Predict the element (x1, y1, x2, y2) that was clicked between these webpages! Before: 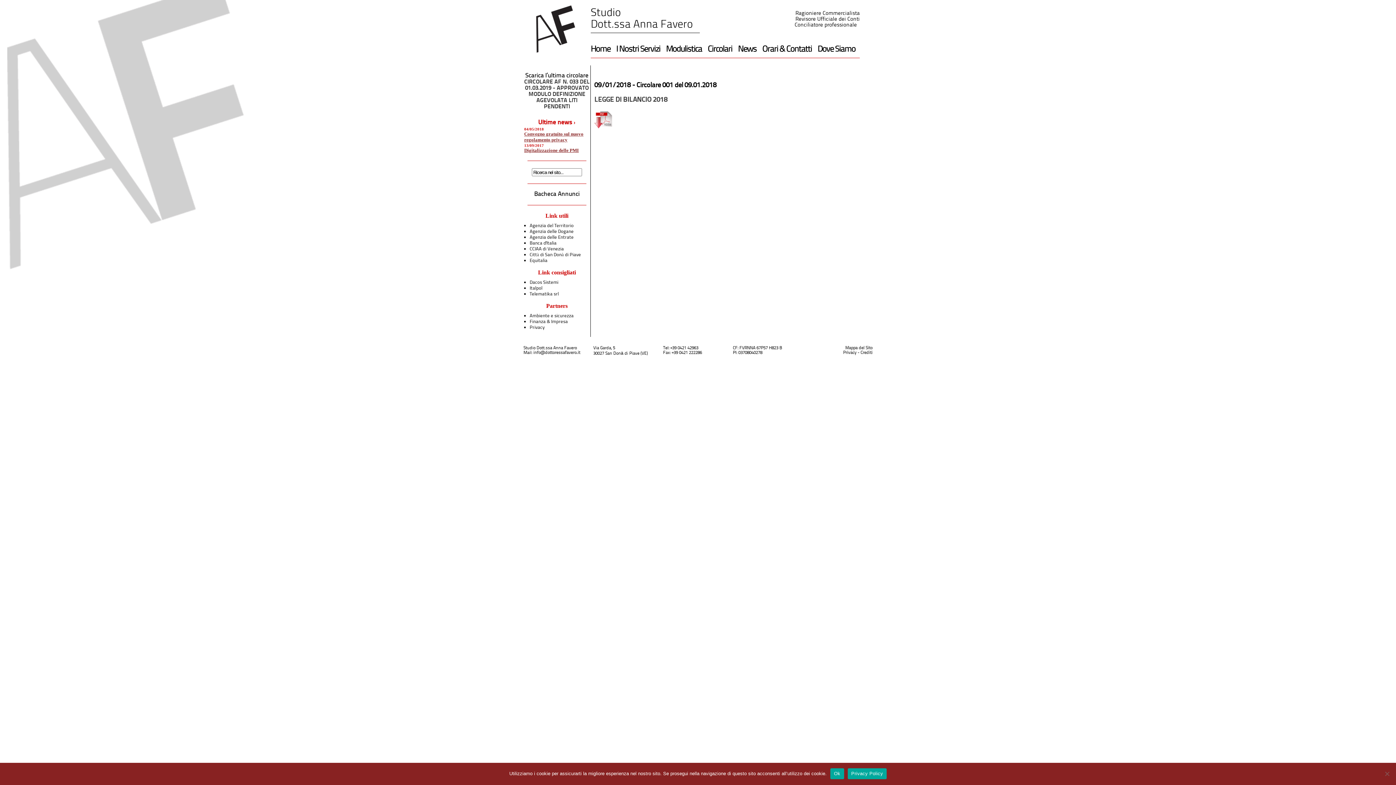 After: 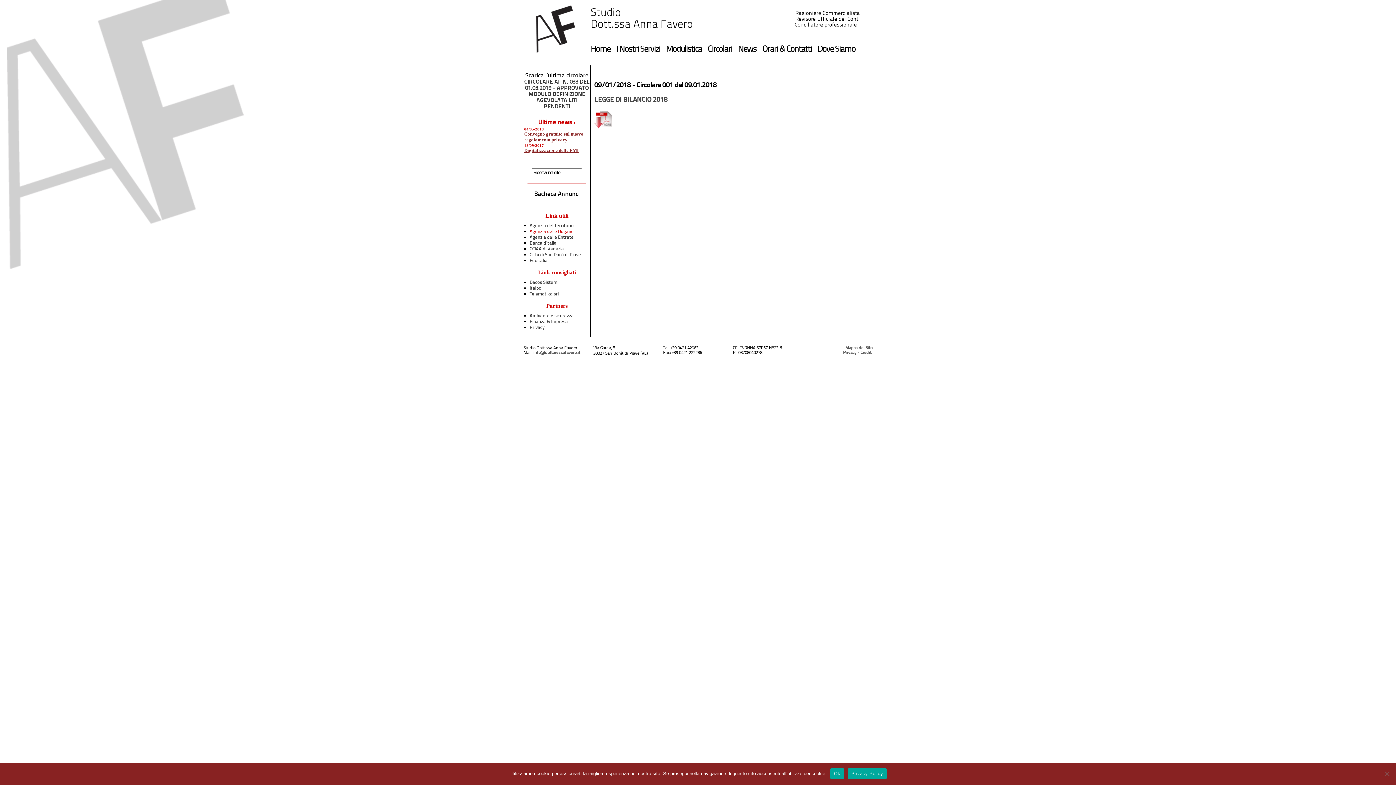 Action: label: Agenzia delle Dogane bbox: (529, 229, 573, 234)